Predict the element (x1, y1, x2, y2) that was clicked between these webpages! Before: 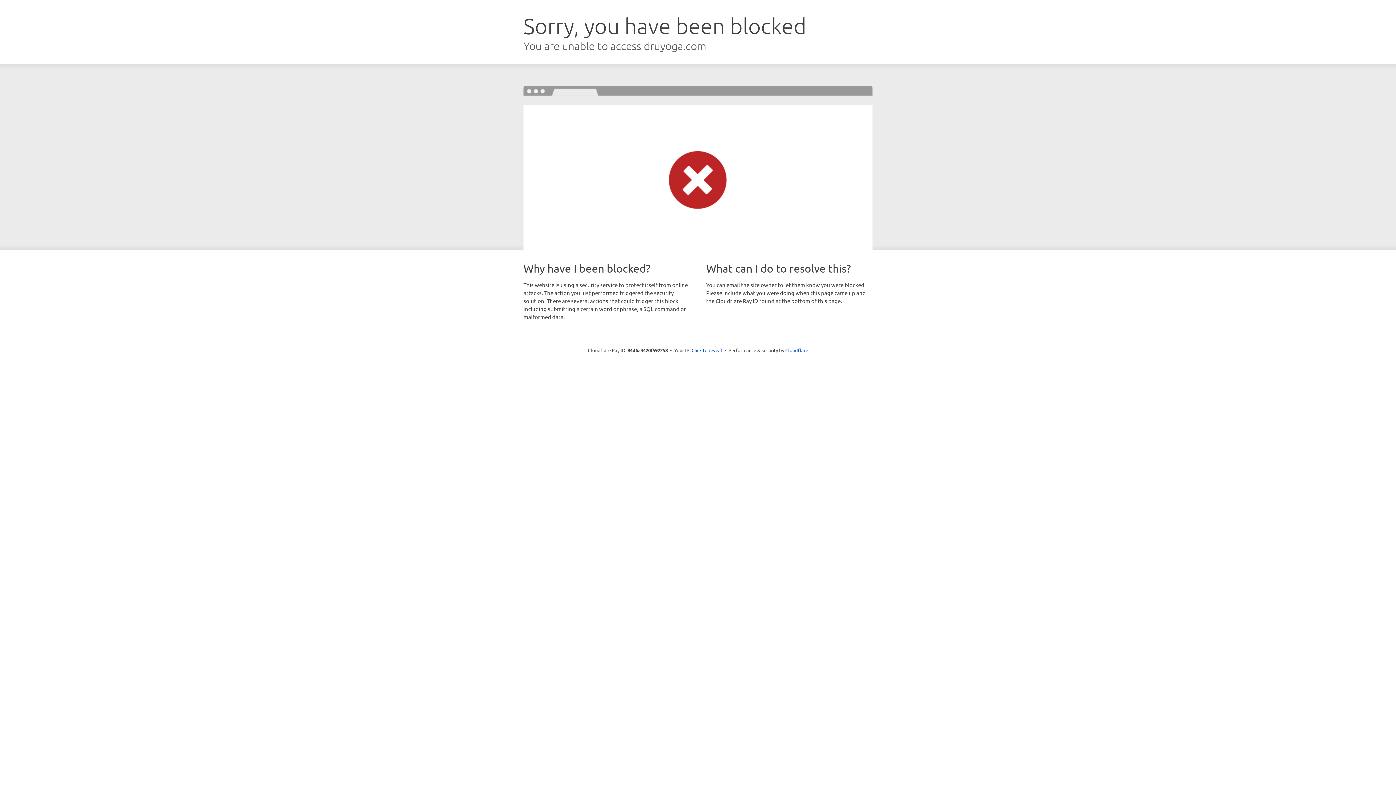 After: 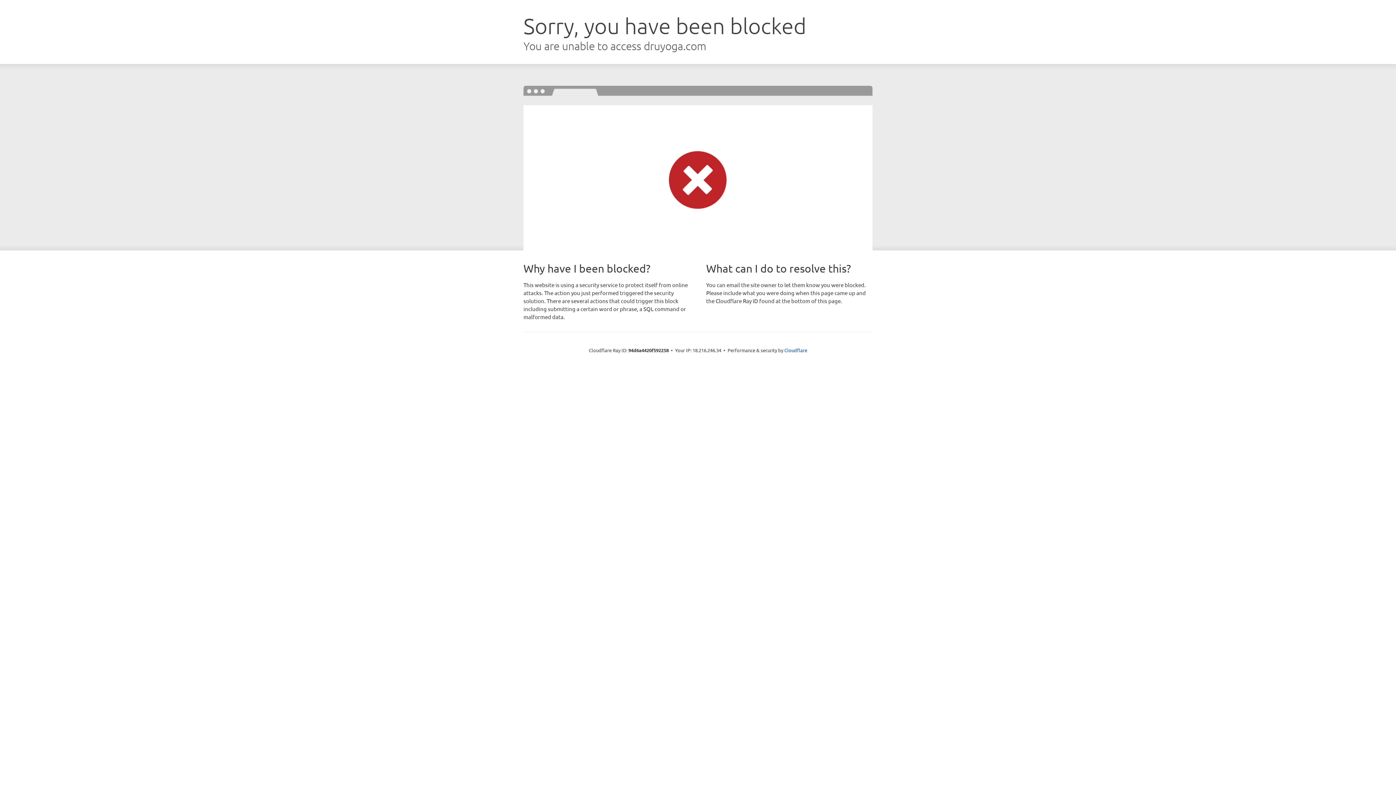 Action: bbox: (691, 346, 722, 353) label: Click to reveal